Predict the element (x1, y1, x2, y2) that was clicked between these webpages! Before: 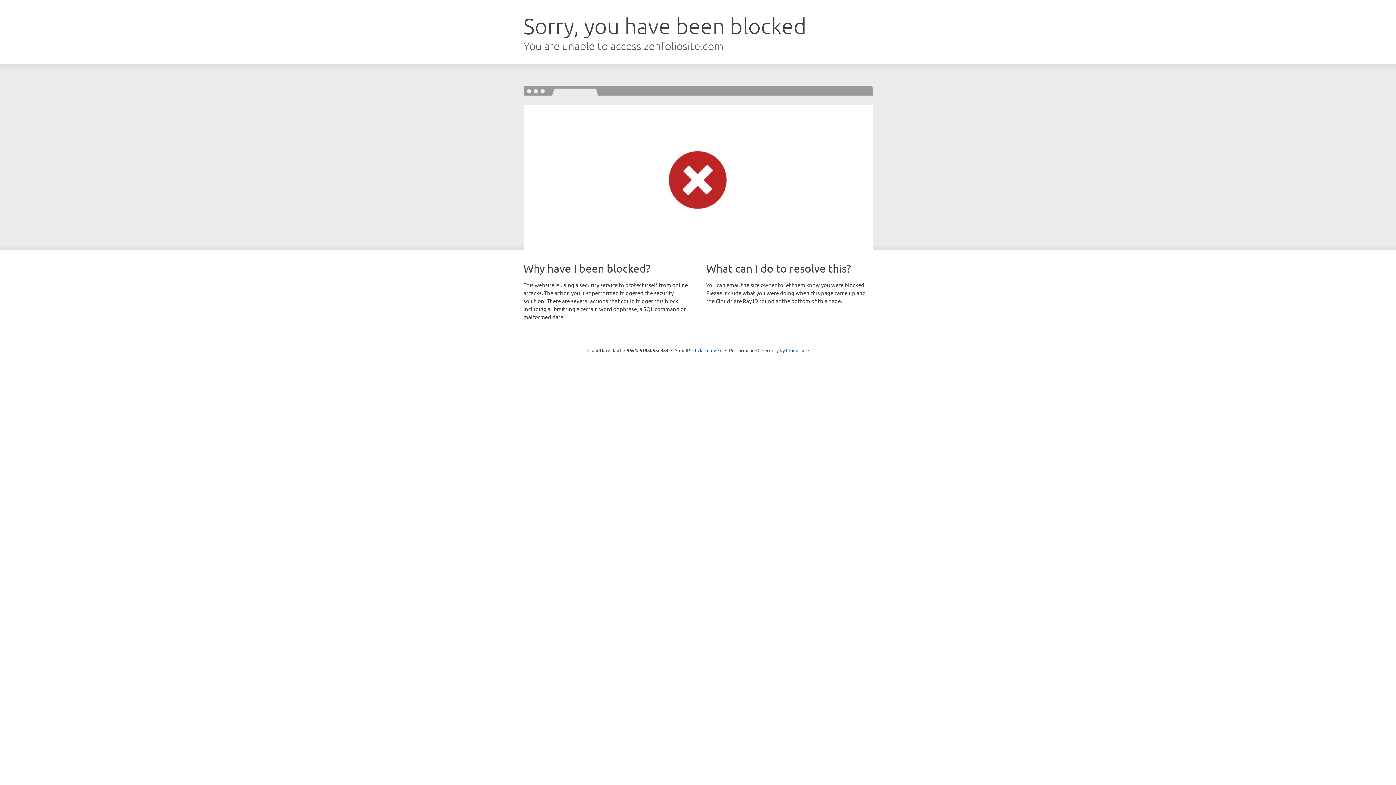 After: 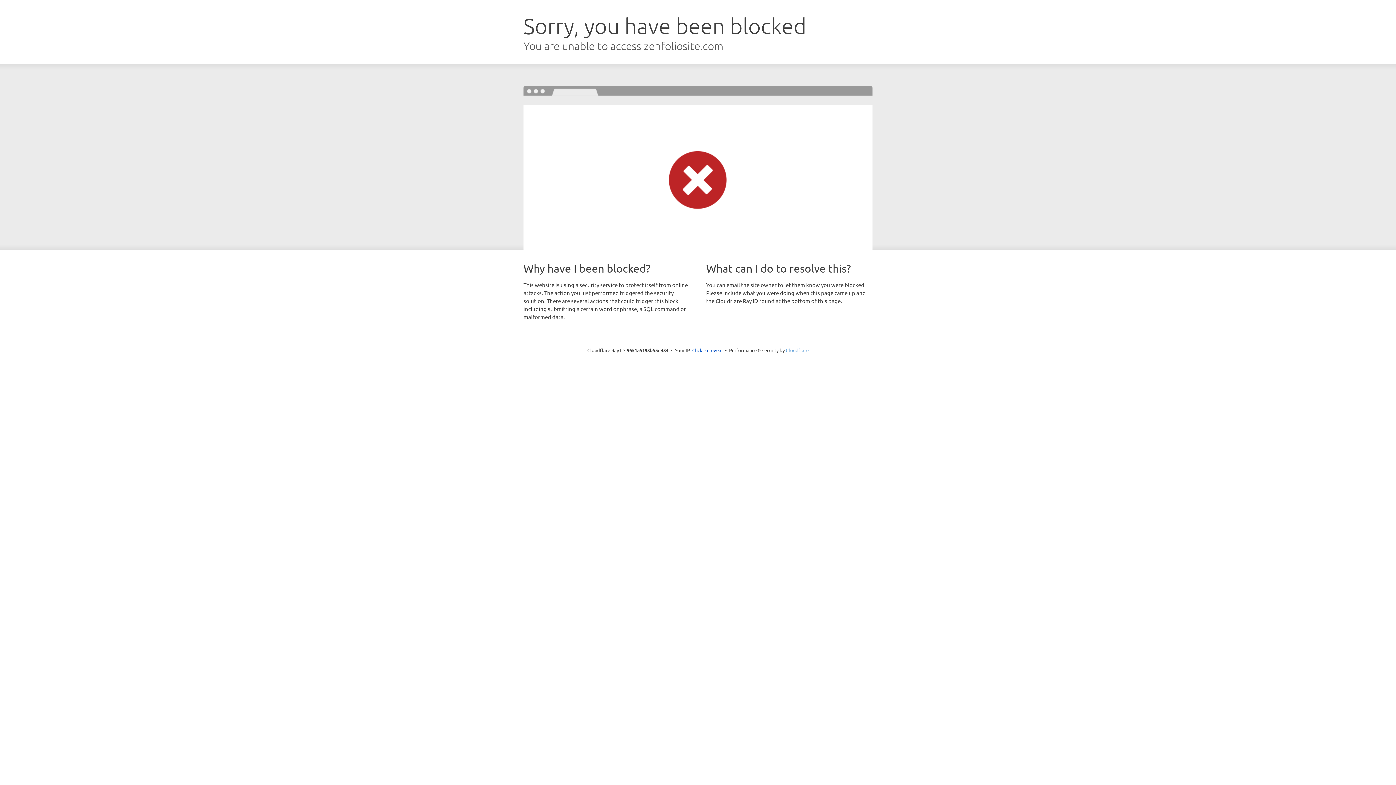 Action: label: Cloudflare bbox: (786, 347, 808, 353)